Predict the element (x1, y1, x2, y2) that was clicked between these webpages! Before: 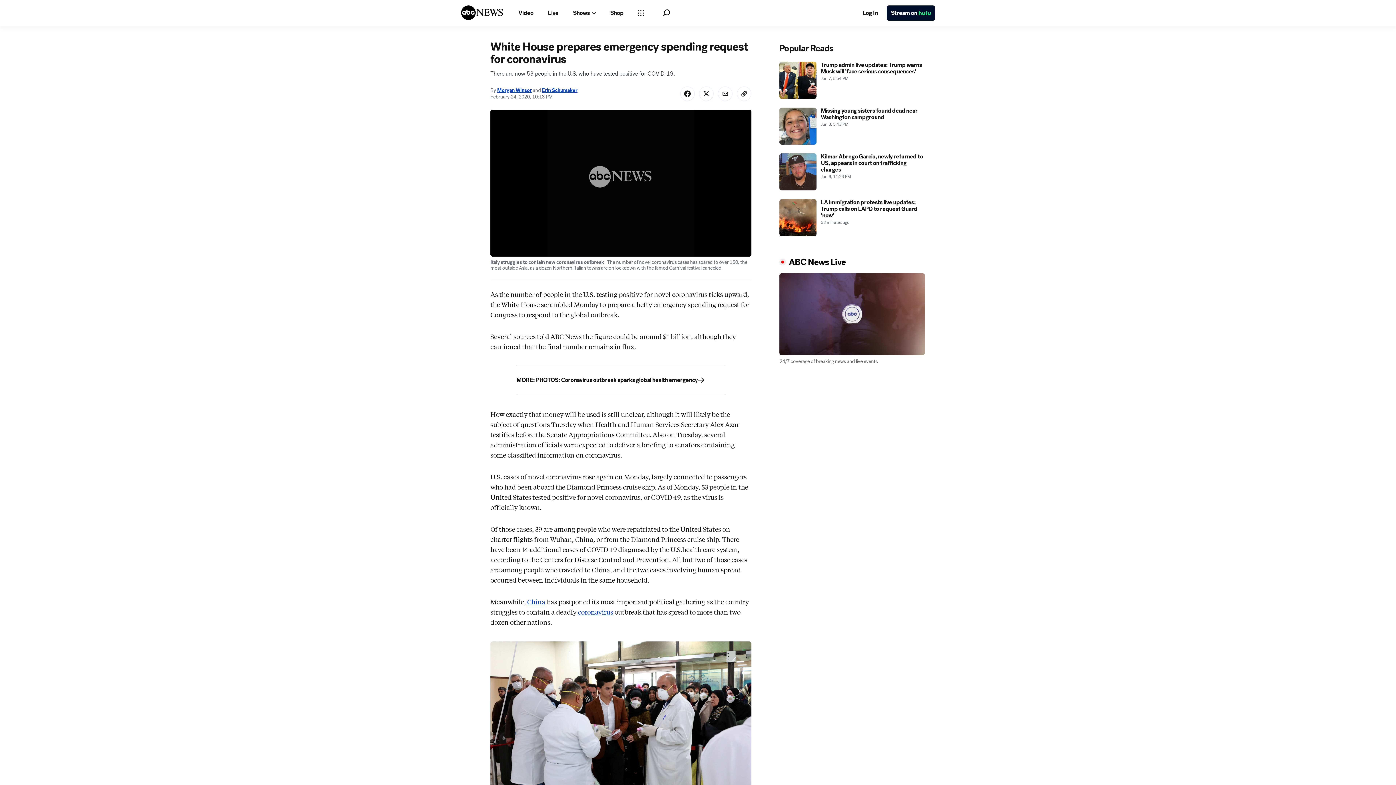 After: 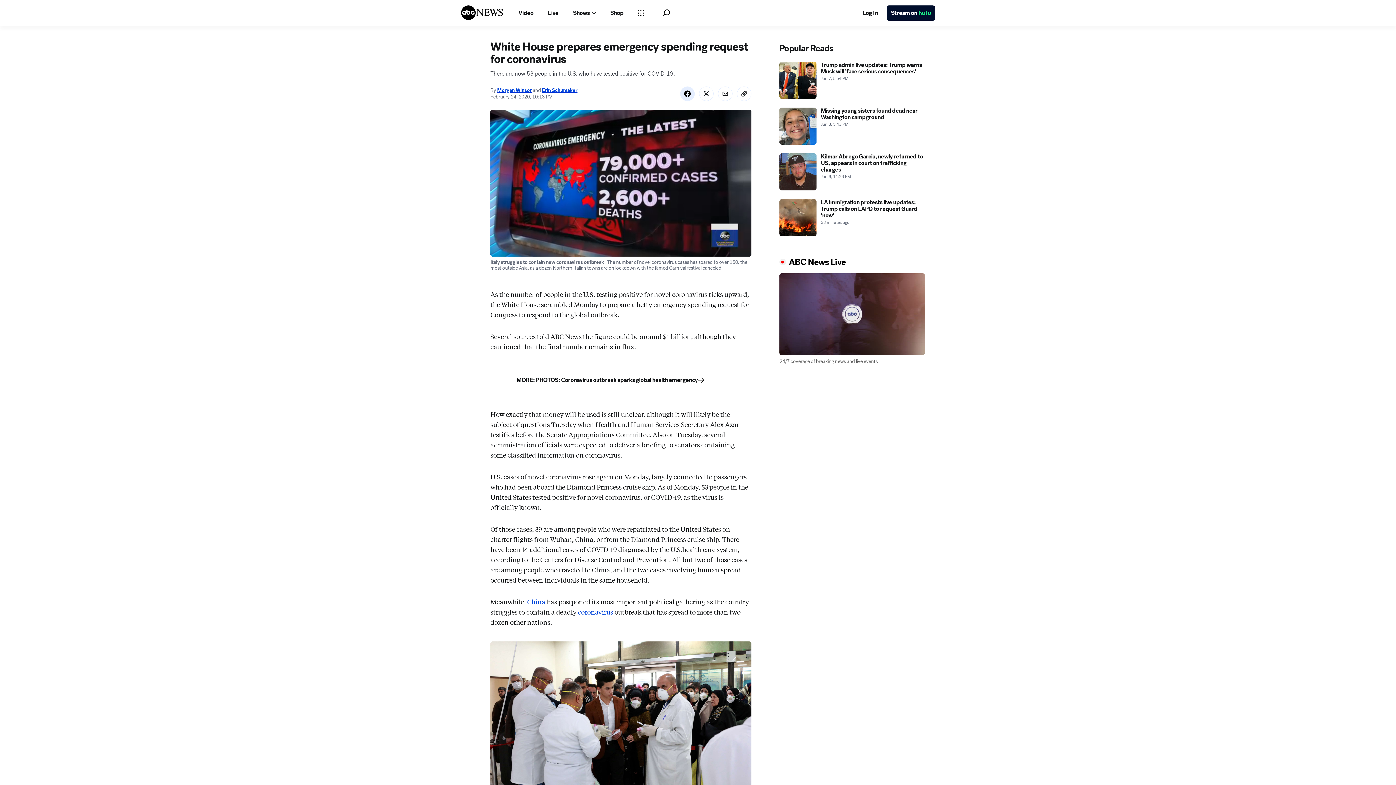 Action: label: Share Story on Facebook bbox: (680, 119, 694, 133)